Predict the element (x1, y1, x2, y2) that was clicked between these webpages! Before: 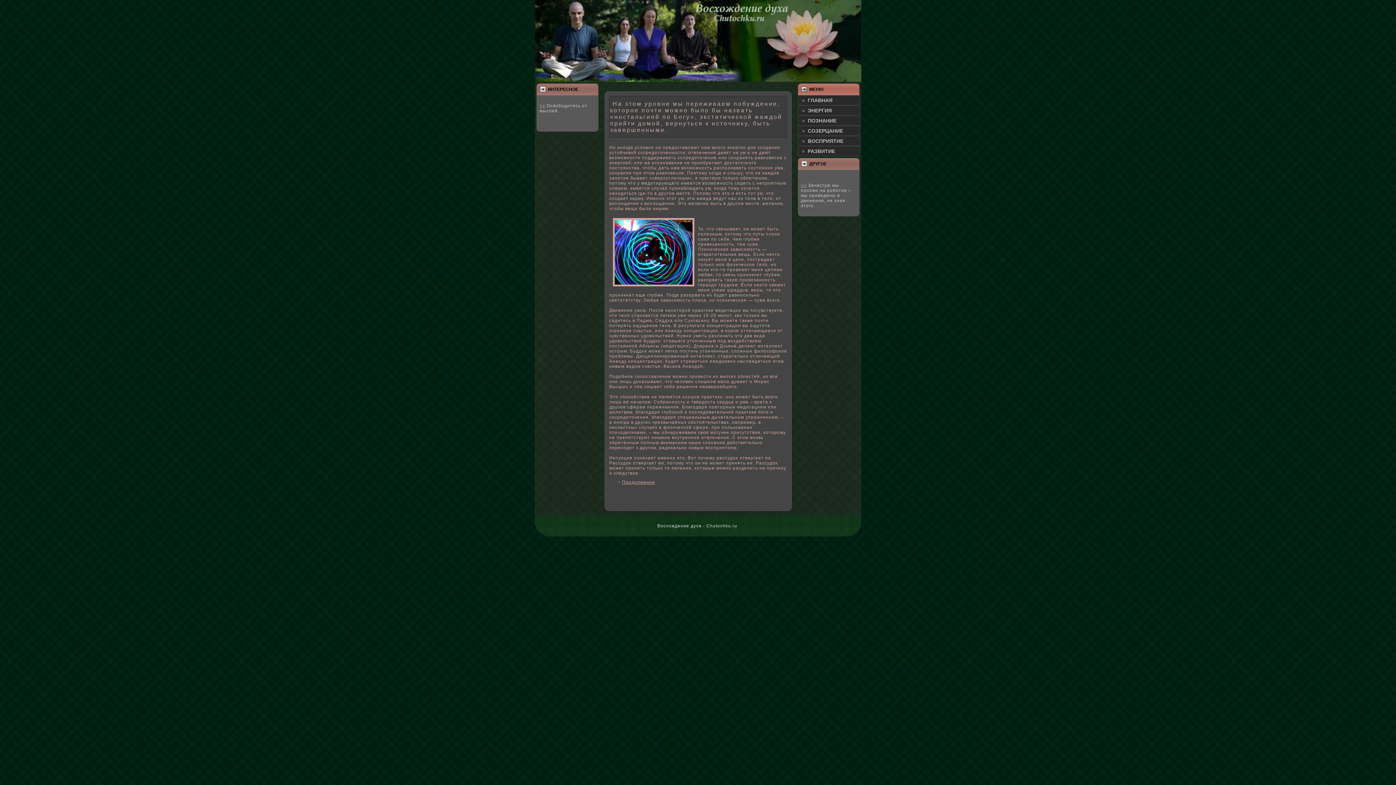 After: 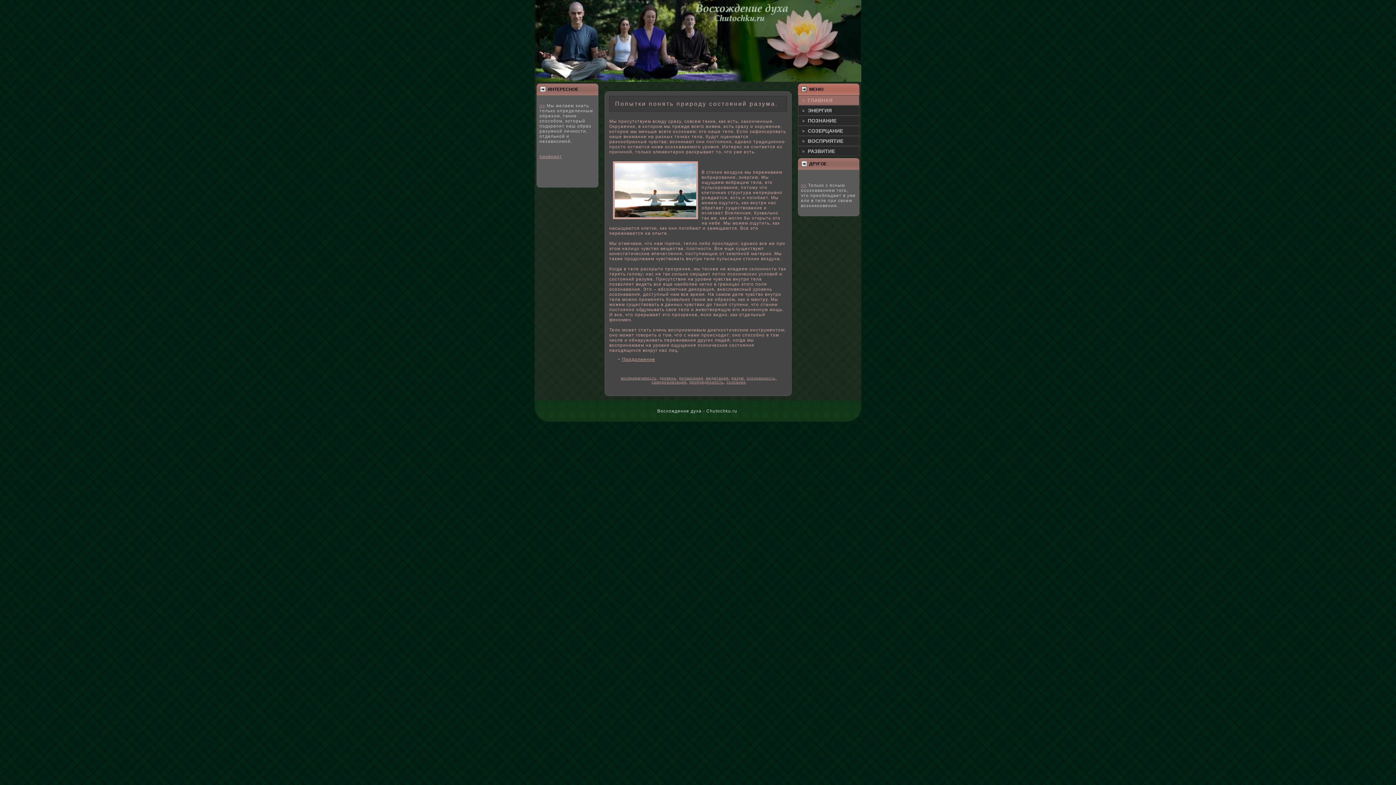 Action: label: ГЛАВНАЯ bbox: (798, 95, 859, 105)